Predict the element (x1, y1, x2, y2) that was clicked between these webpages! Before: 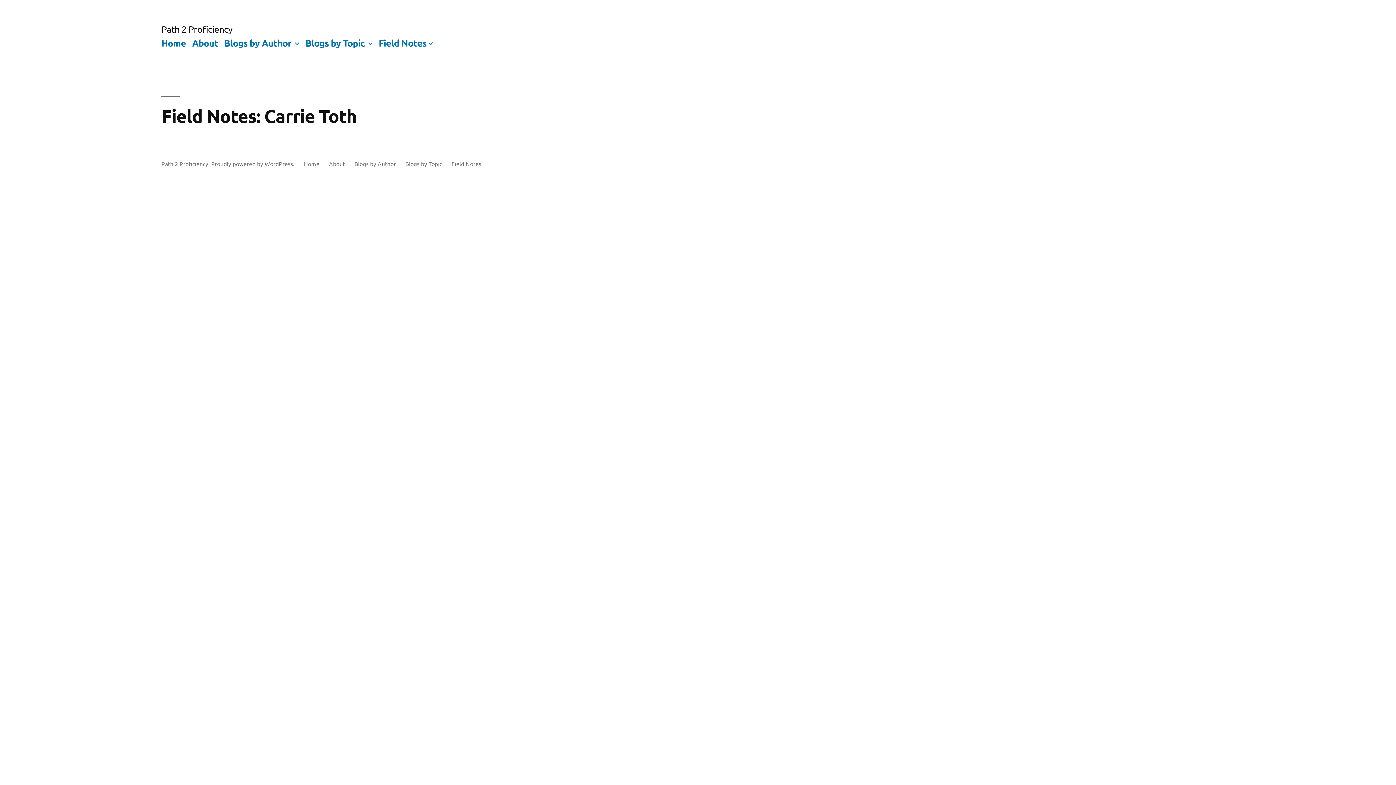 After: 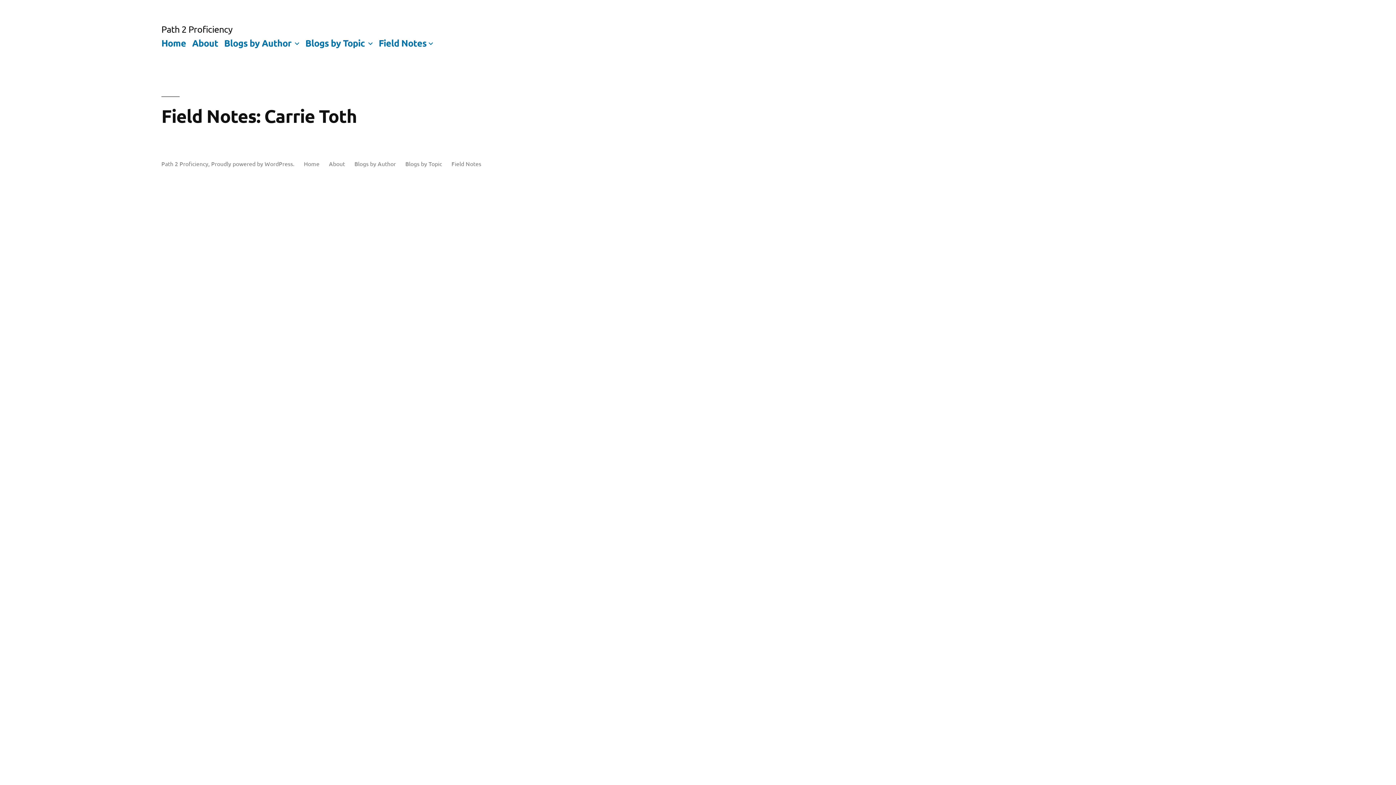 Action: bbox: (378, 36, 426, 48) label: Field Notes